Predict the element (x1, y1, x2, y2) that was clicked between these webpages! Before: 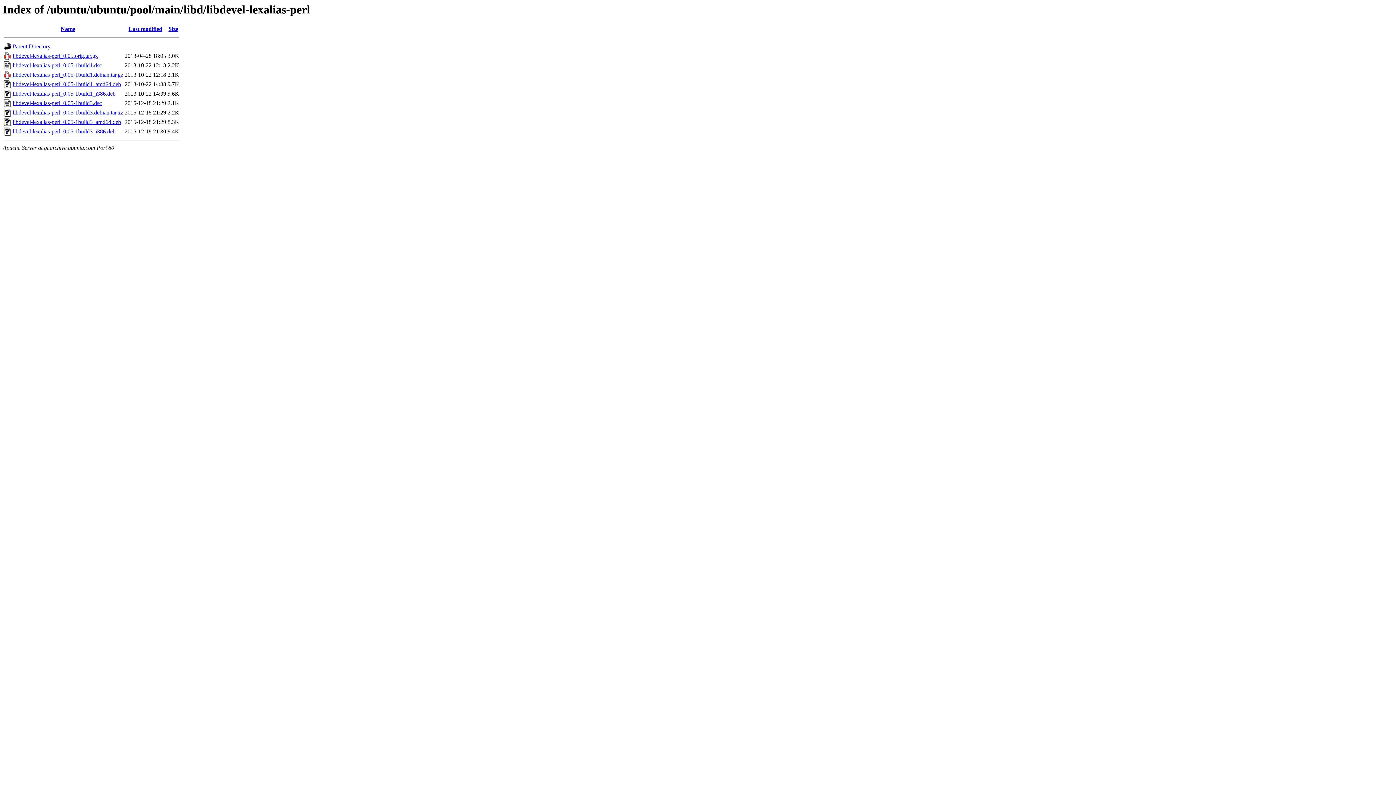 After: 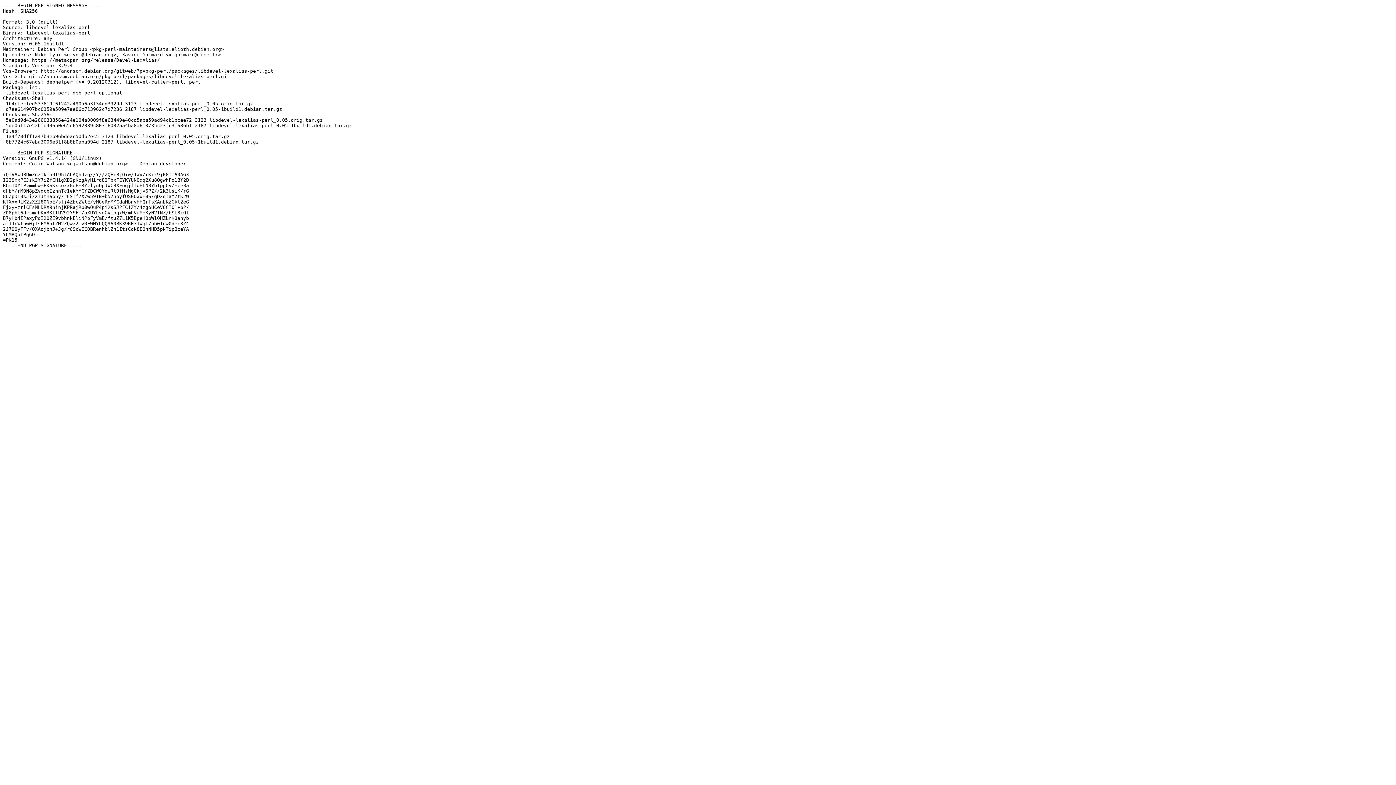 Action: label: libdevel-lexalias-perl_0.05-1build1.dsc bbox: (12, 62, 101, 68)